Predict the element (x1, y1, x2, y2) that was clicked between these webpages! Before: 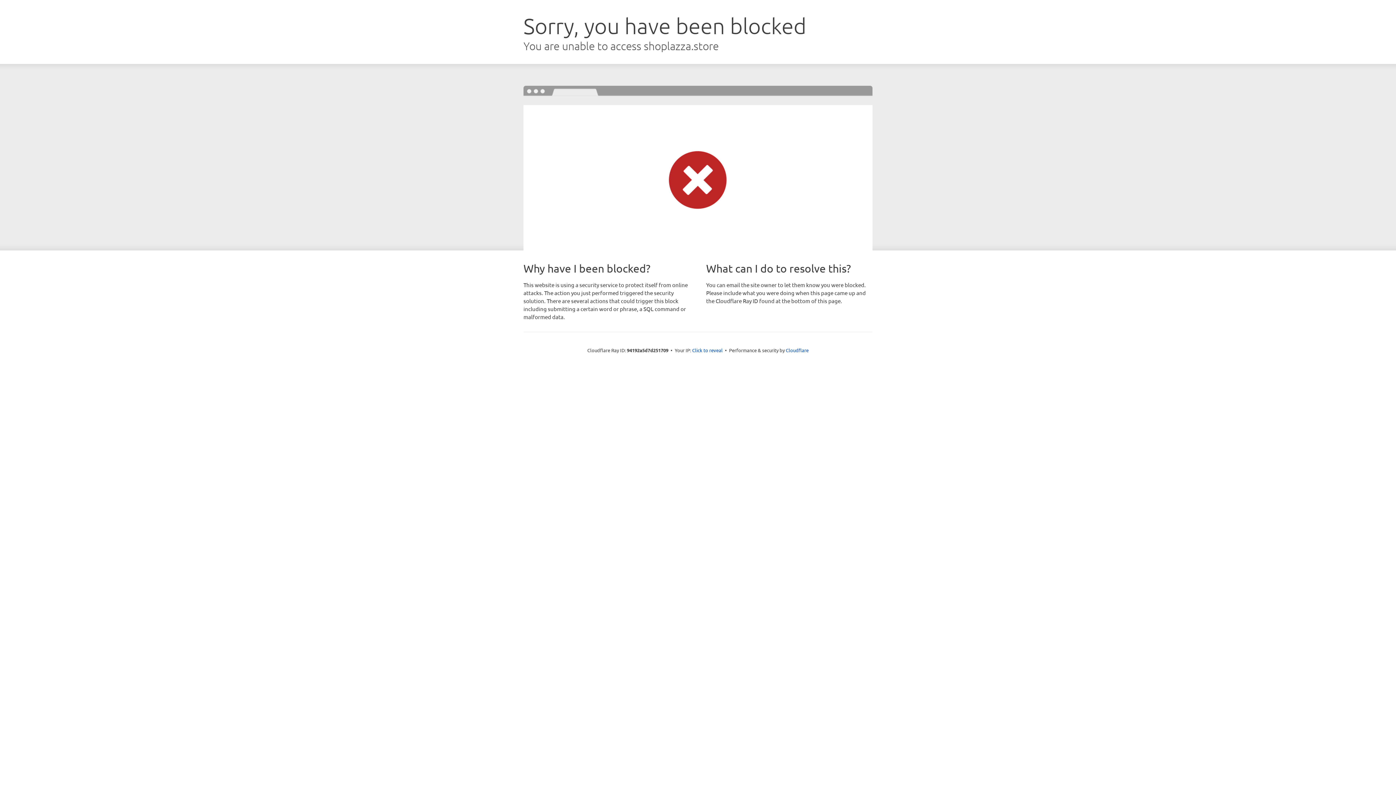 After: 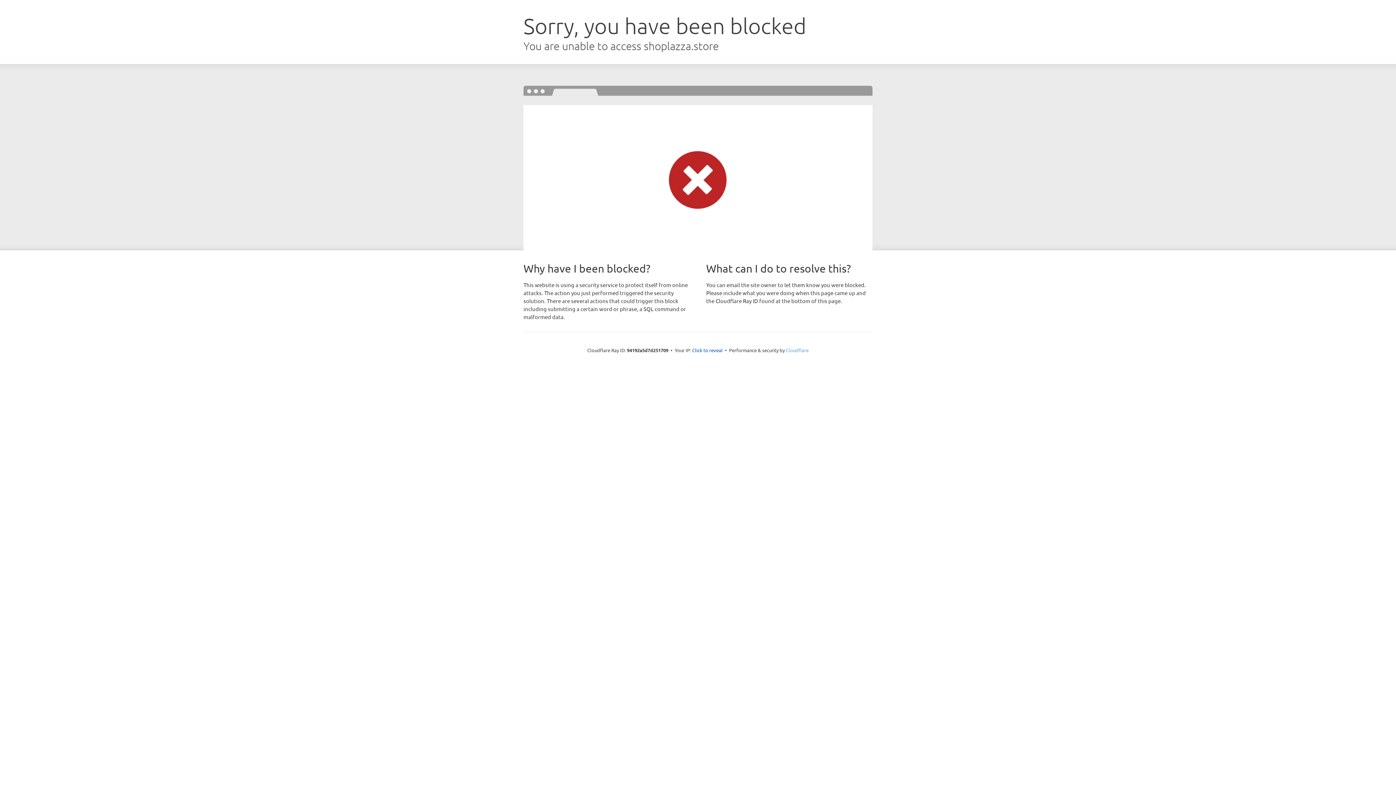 Action: label: Cloudflare bbox: (786, 347, 808, 353)